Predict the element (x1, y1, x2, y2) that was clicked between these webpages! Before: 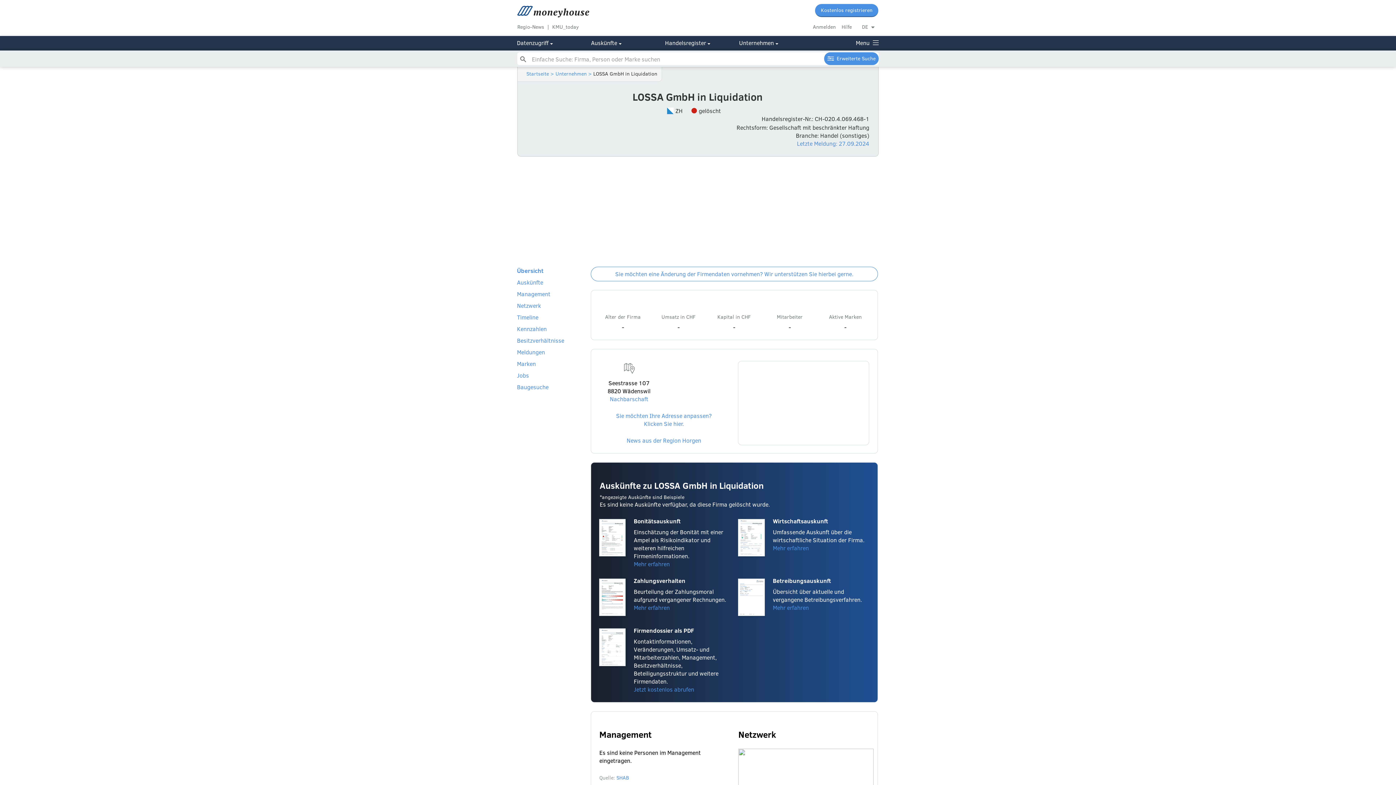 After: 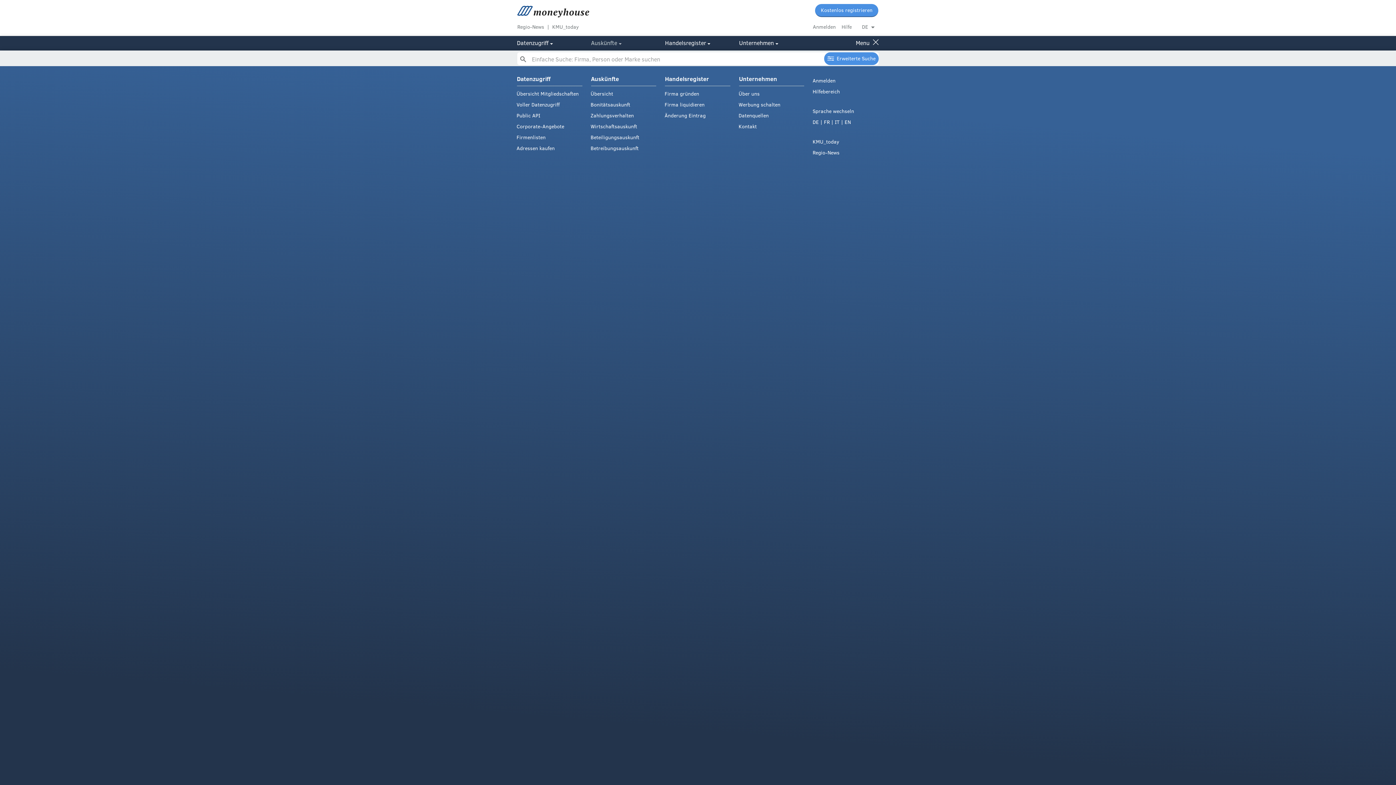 Action: bbox: (591, 35, 617, 49) label: Auskünfte